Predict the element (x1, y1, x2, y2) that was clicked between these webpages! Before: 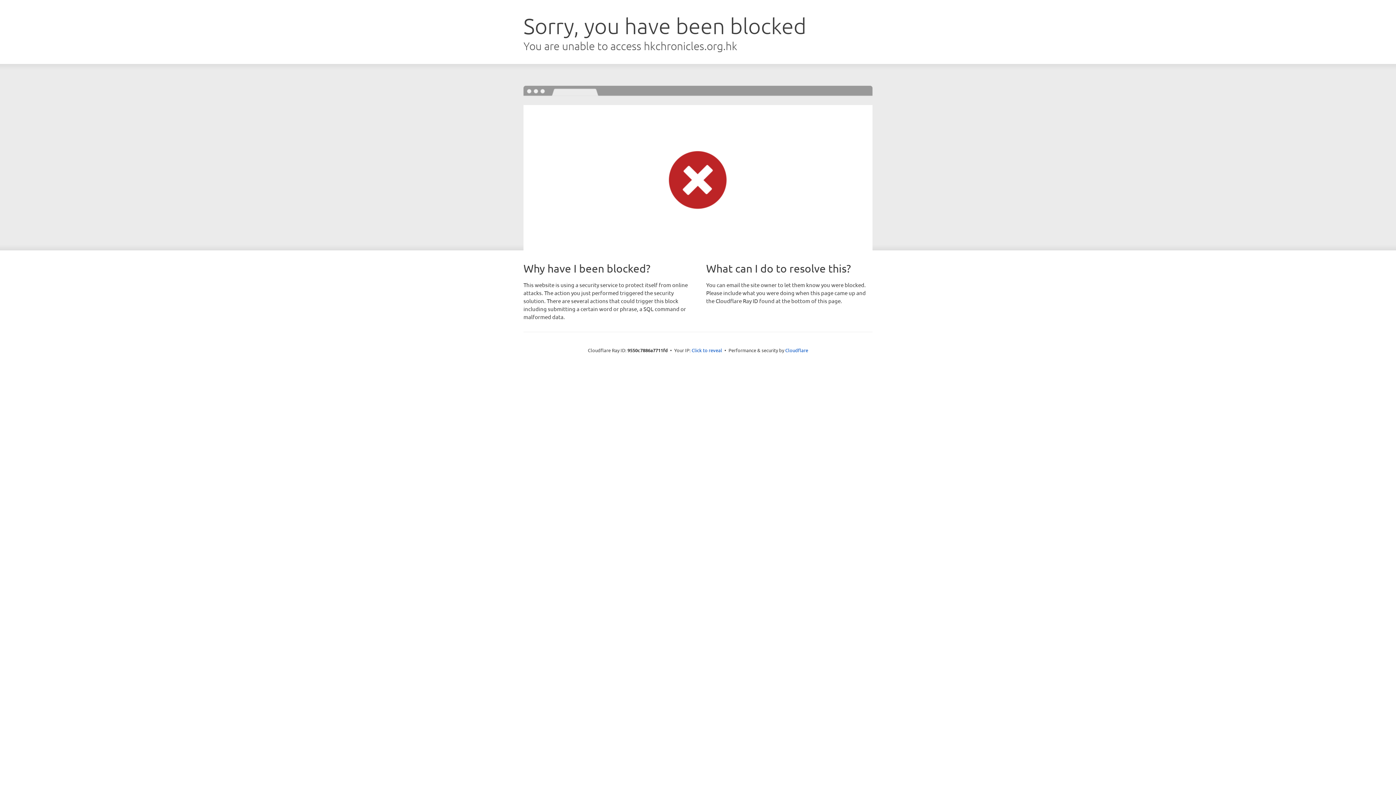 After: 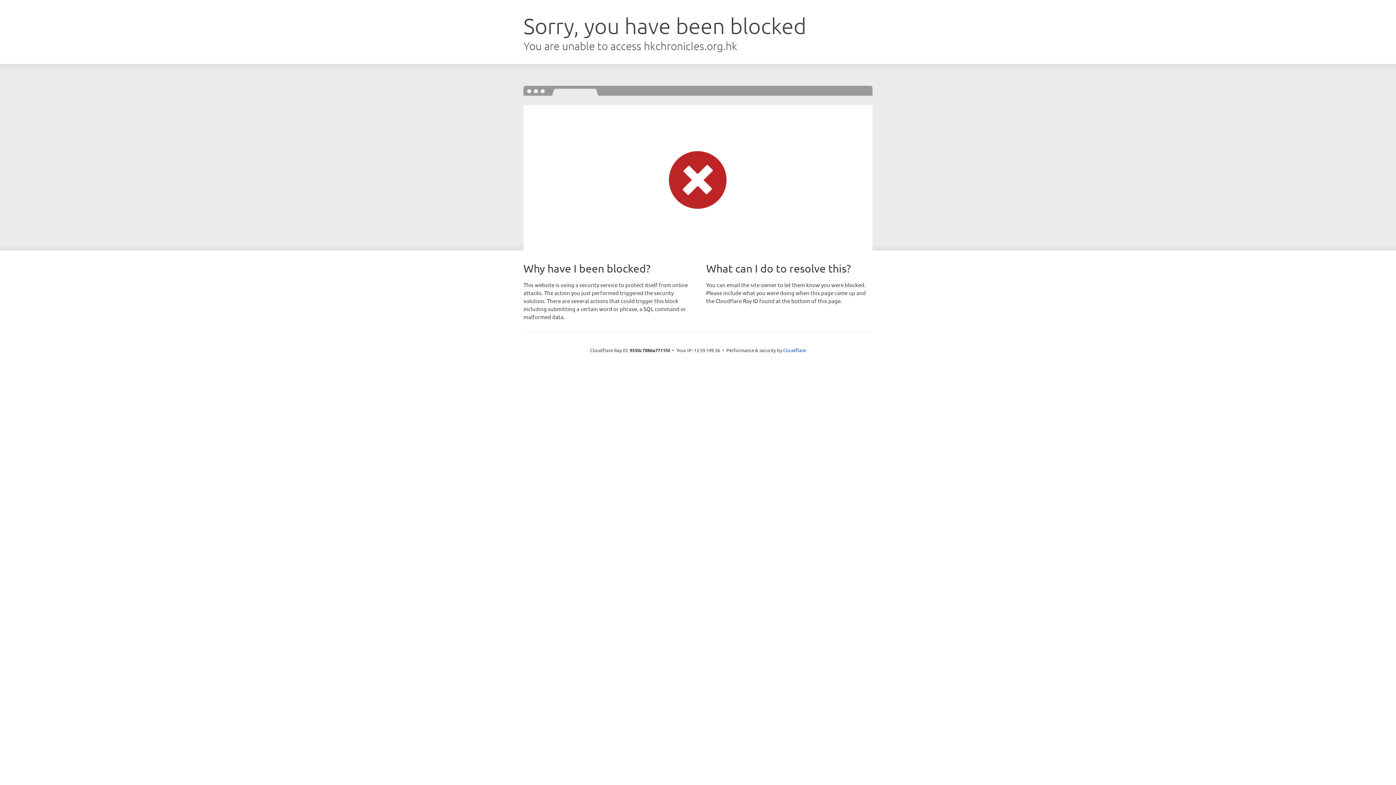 Action: label: Click to reveal bbox: (691, 346, 722, 353)